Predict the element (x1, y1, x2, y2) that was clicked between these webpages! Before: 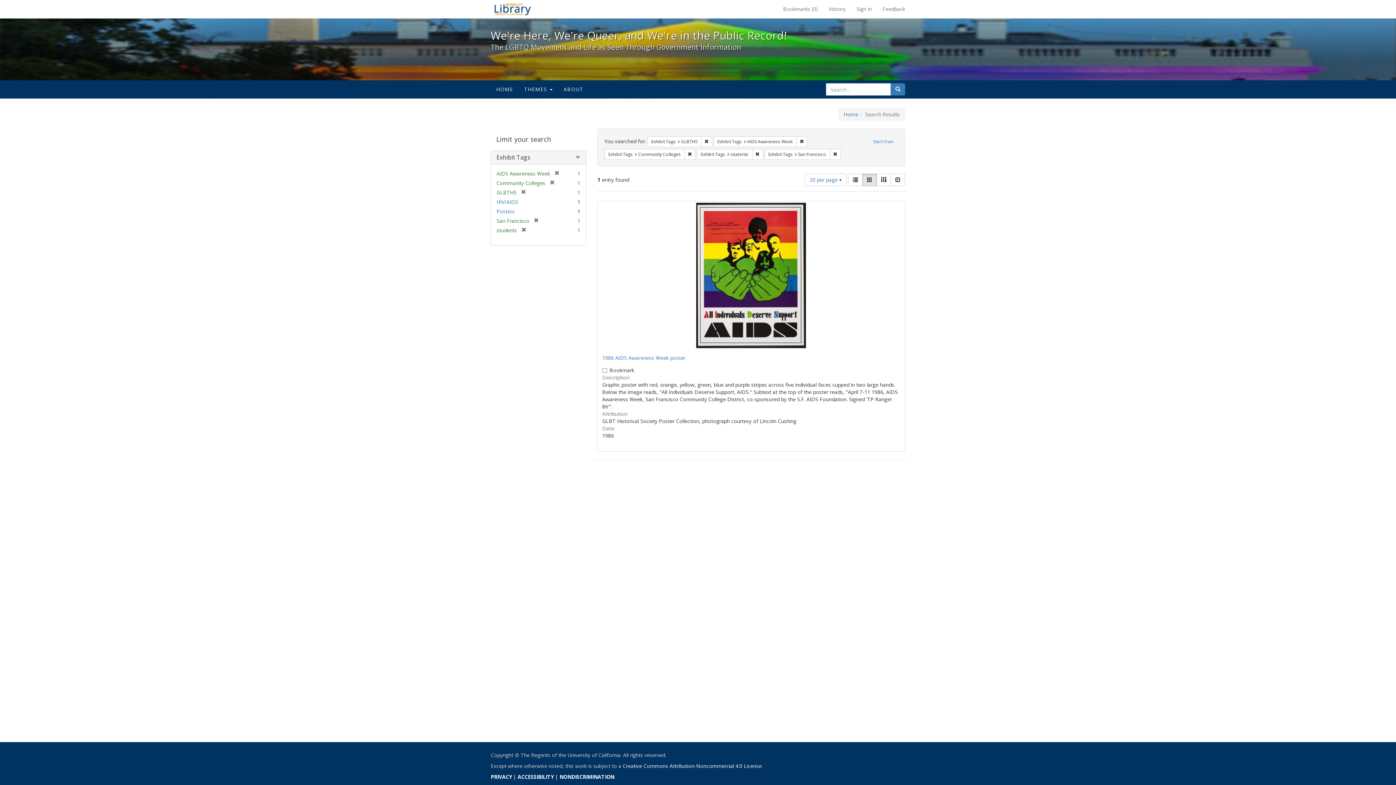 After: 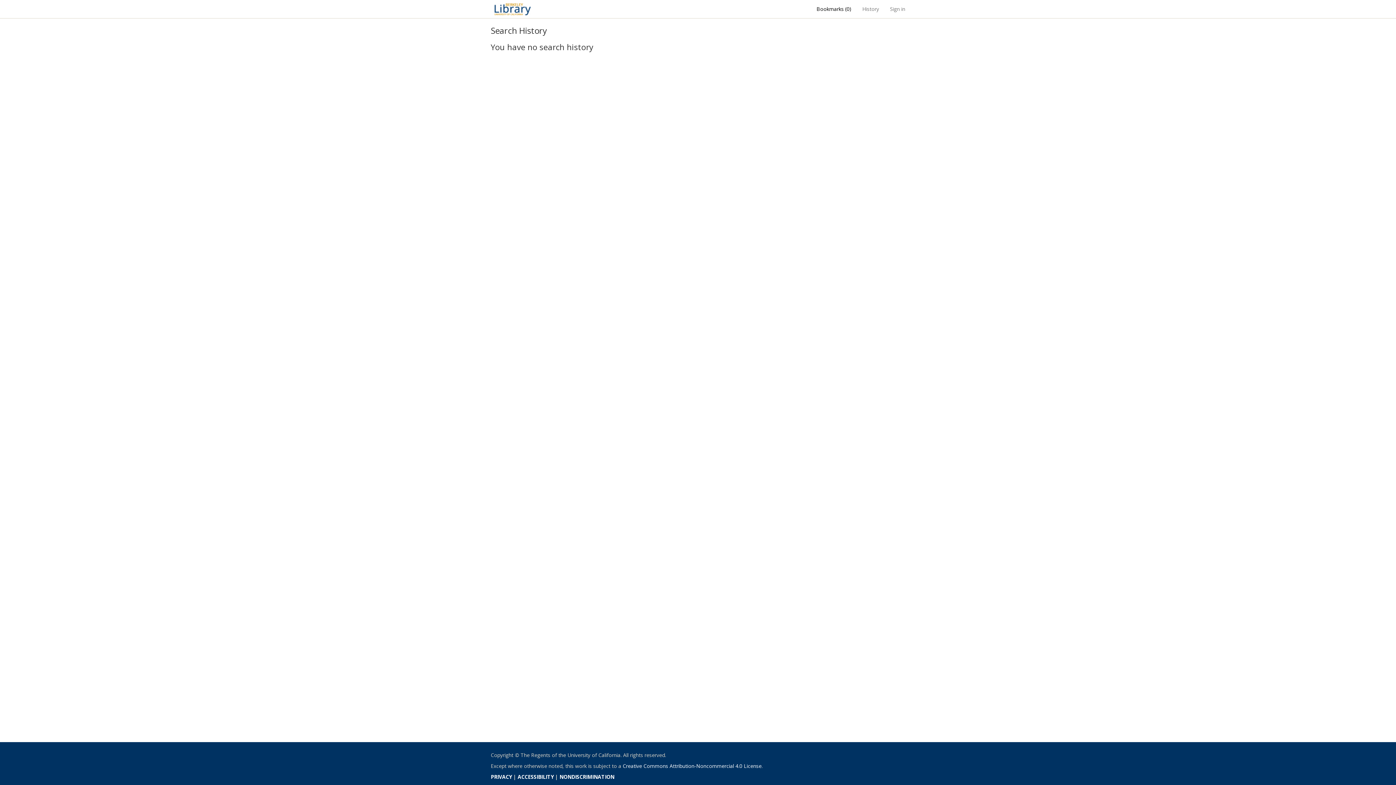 Action: bbox: (823, 0, 851, 18) label: History